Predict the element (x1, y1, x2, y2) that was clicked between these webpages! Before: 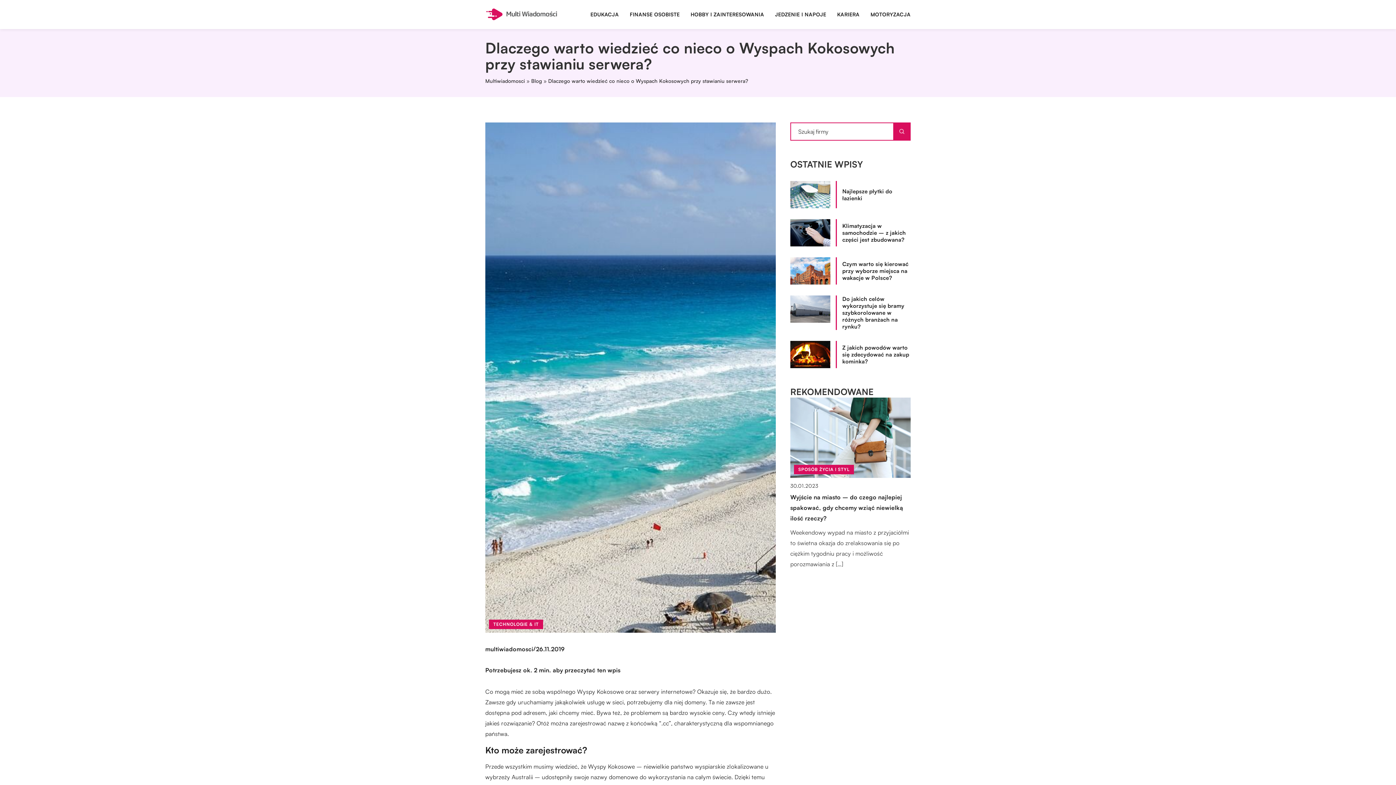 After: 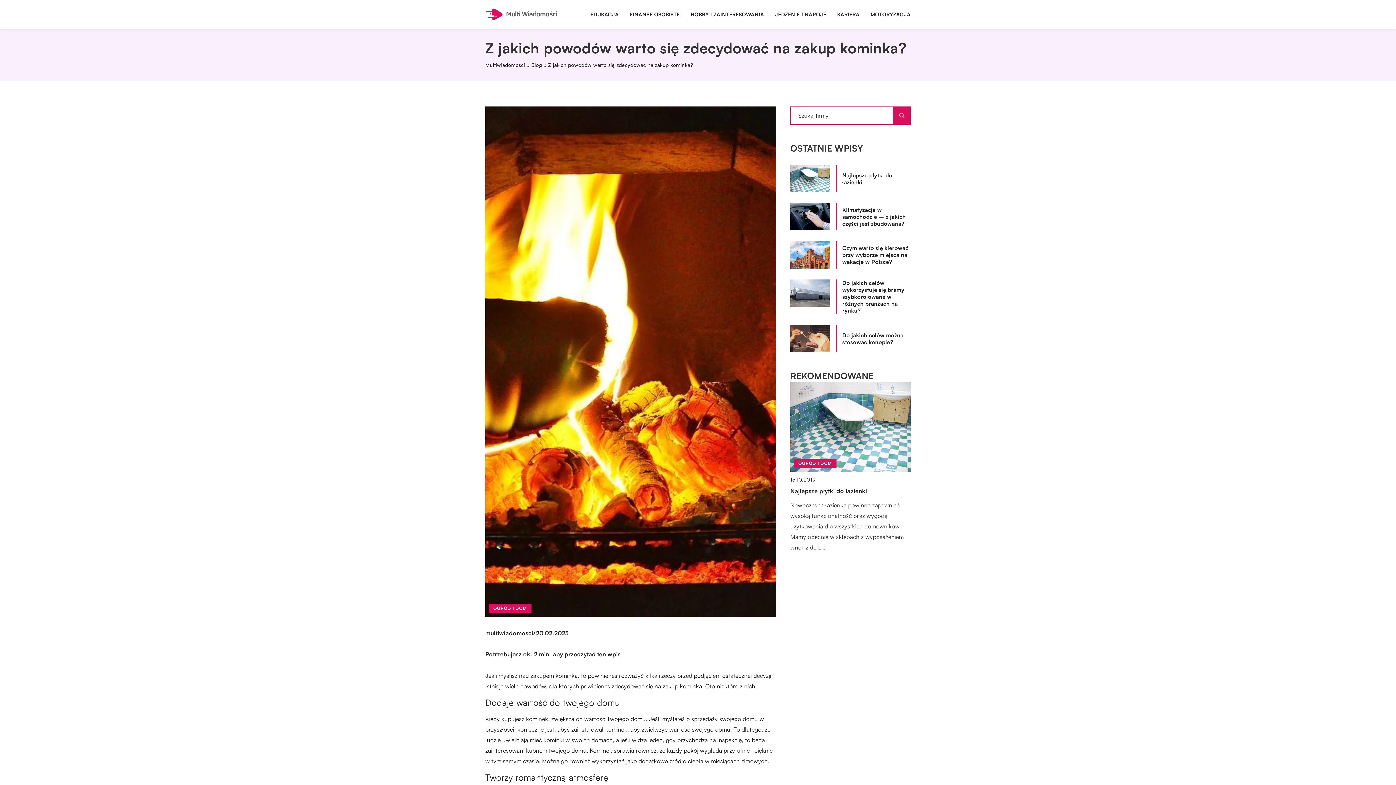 Action: bbox: (842, 344, 910, 365) label: Z jakich powodów warto się zdecydować na zakup kominka?